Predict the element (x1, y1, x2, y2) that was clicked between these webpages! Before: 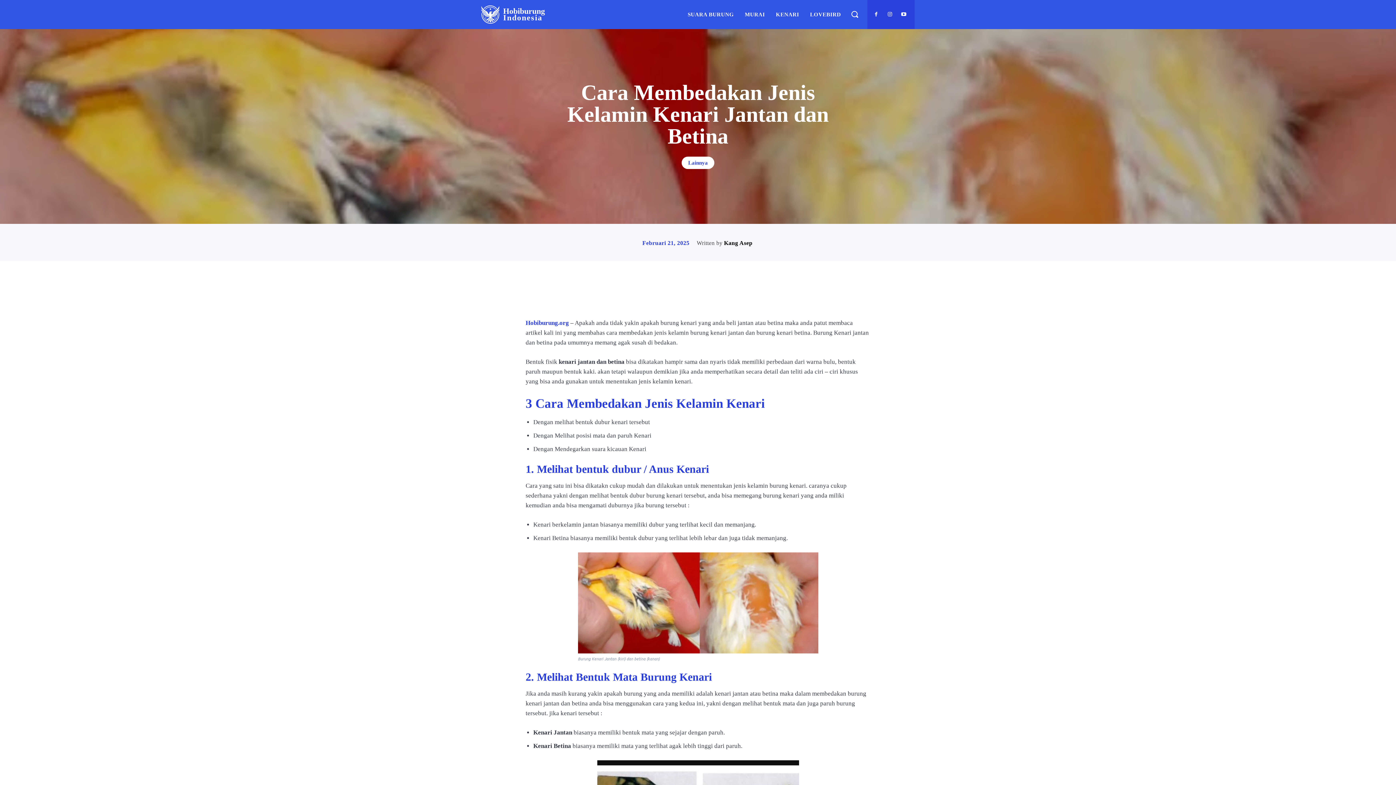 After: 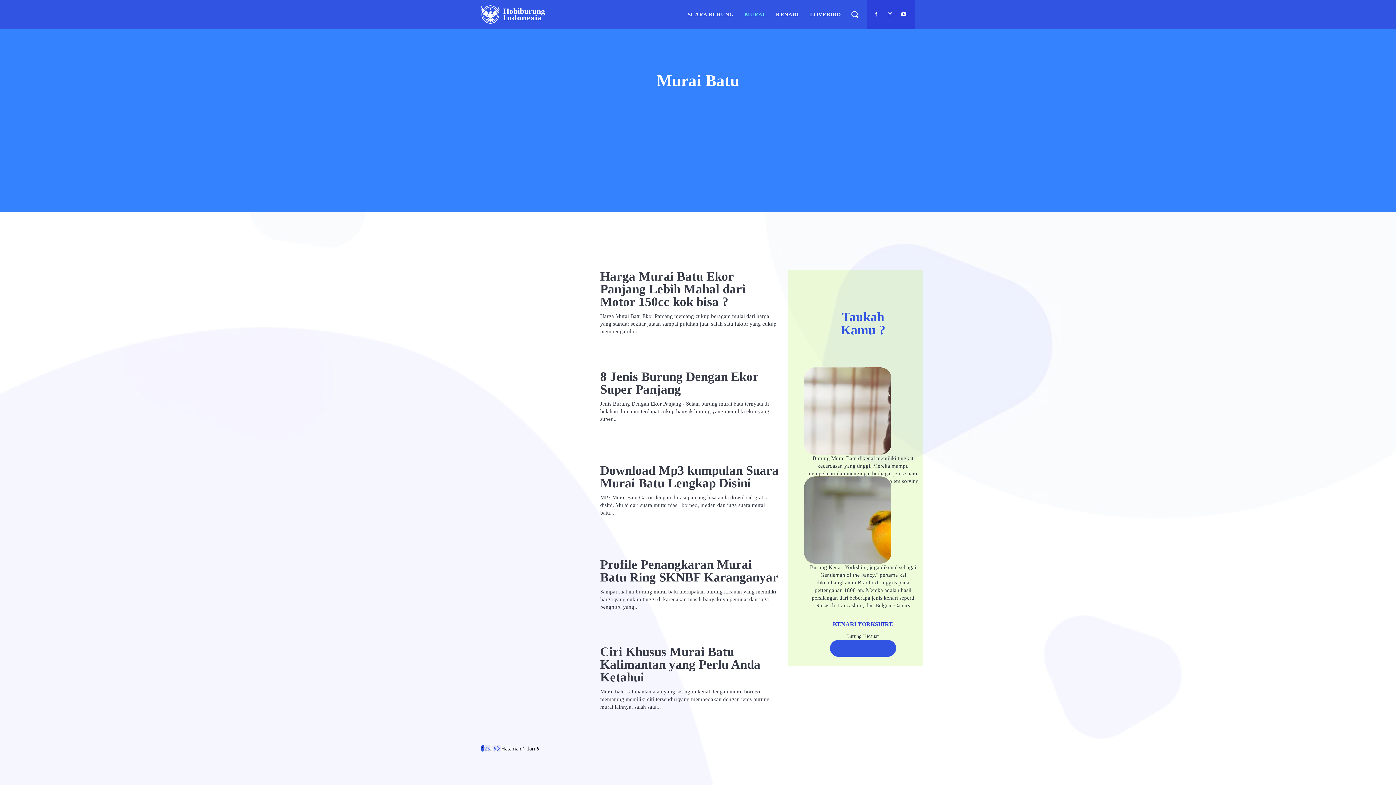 Action: bbox: (741, 0, 768, 29) label: MURAI